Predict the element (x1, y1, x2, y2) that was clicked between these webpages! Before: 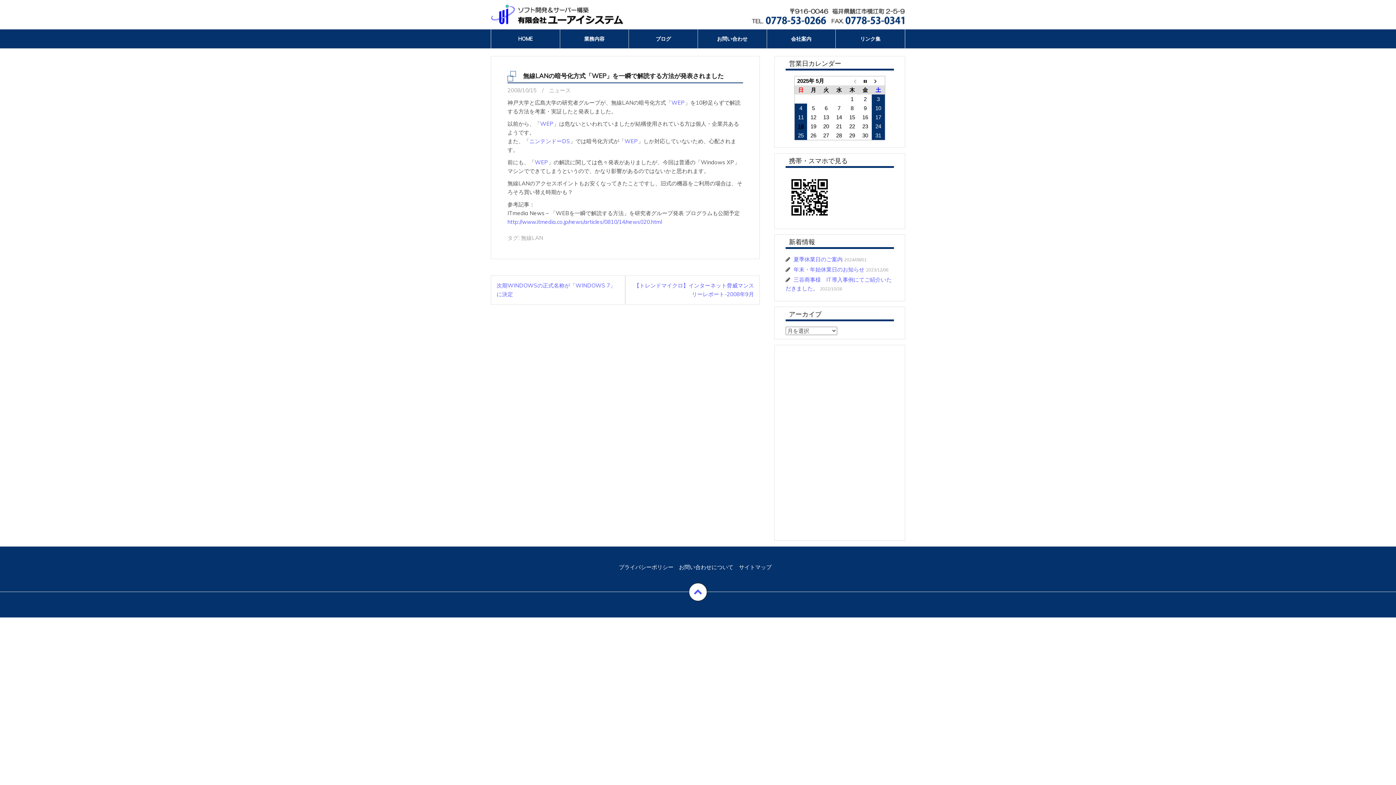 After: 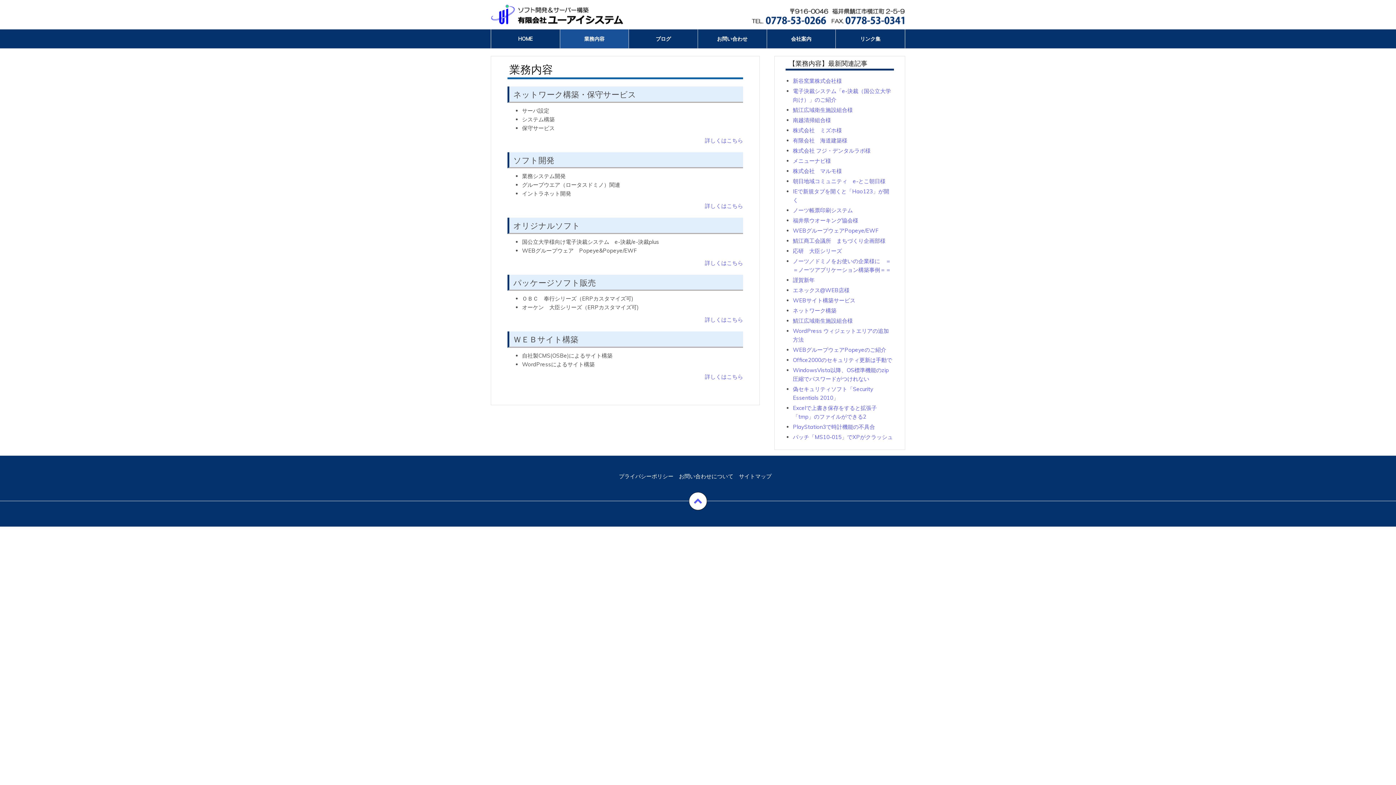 Action: label: 業務内容 bbox: (584, 34, 604, 42)